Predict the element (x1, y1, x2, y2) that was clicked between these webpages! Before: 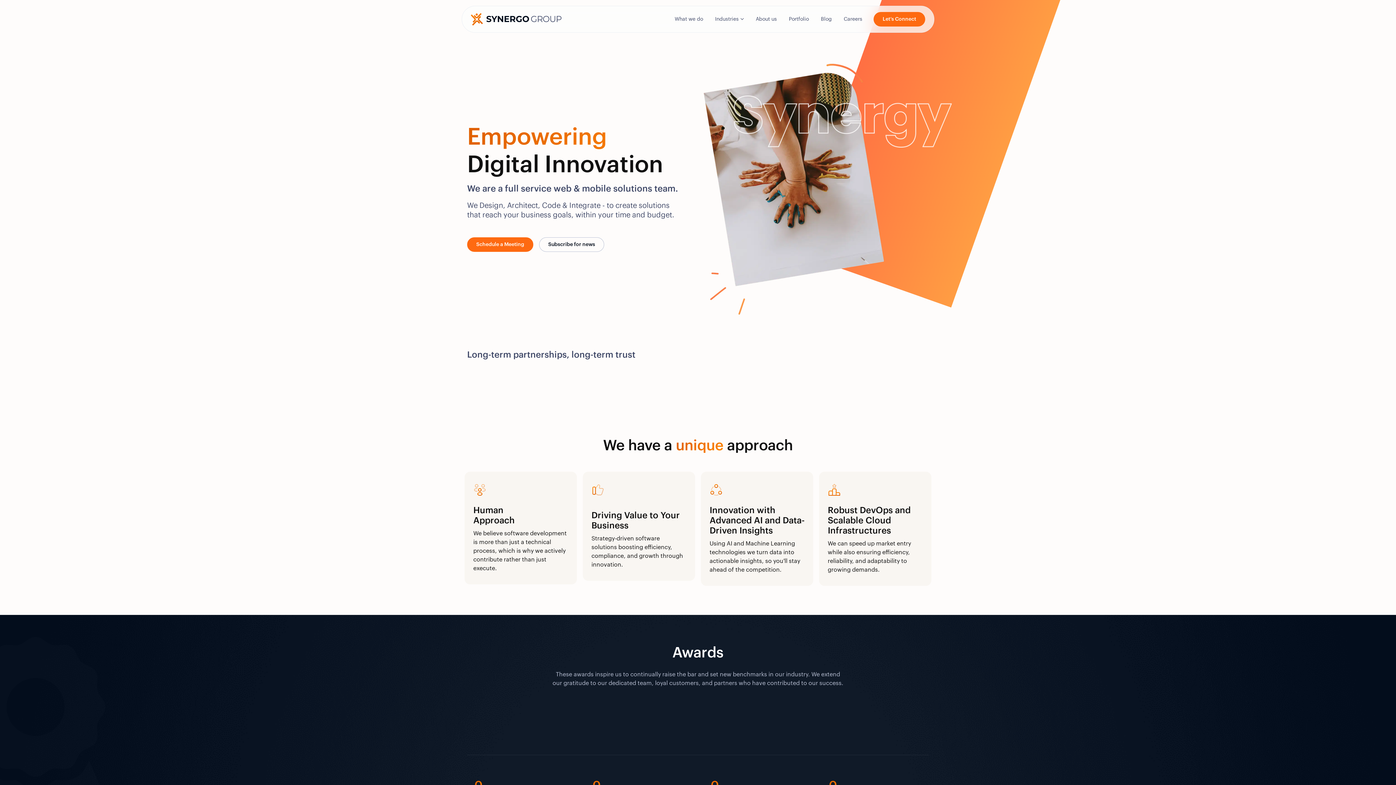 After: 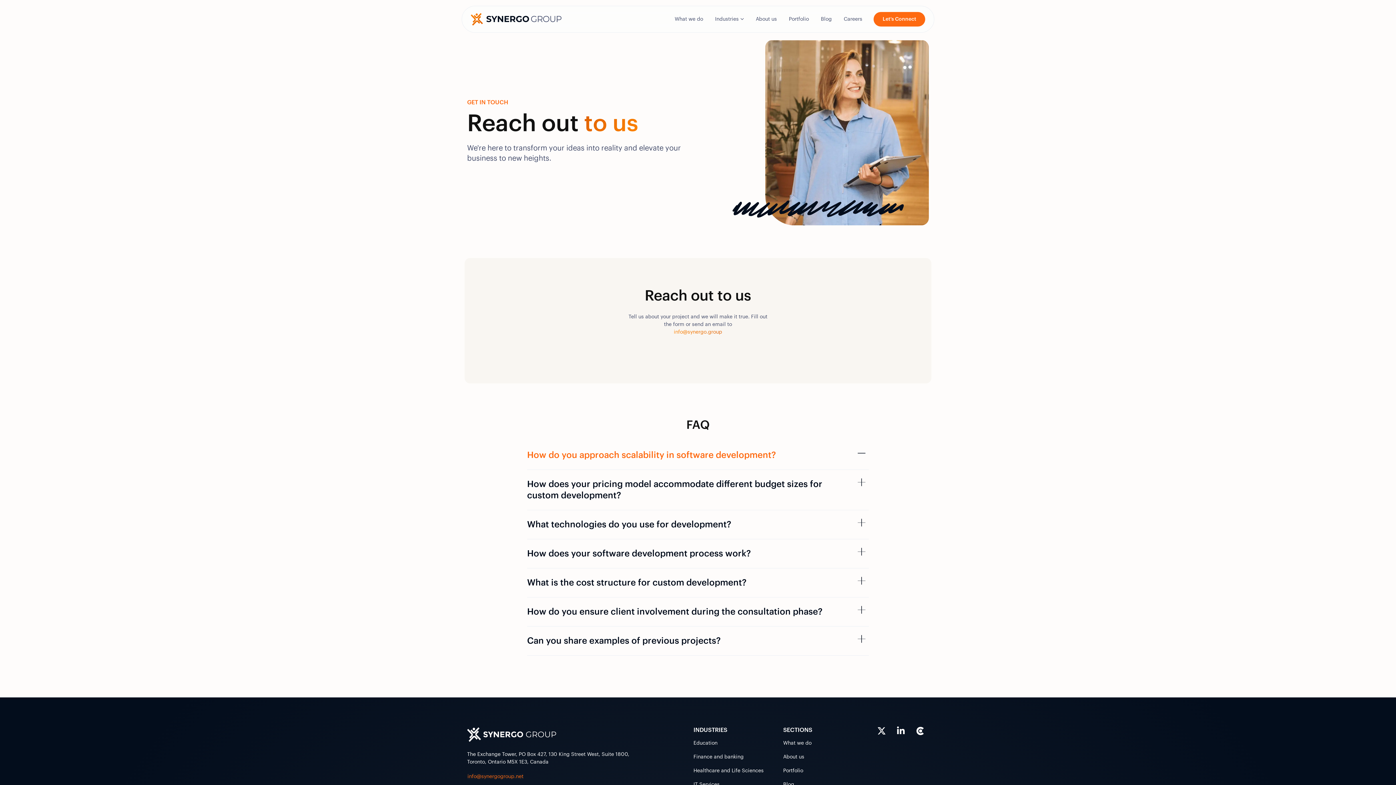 Action: label: Schedule a Meeting bbox: (467, 237, 533, 251)